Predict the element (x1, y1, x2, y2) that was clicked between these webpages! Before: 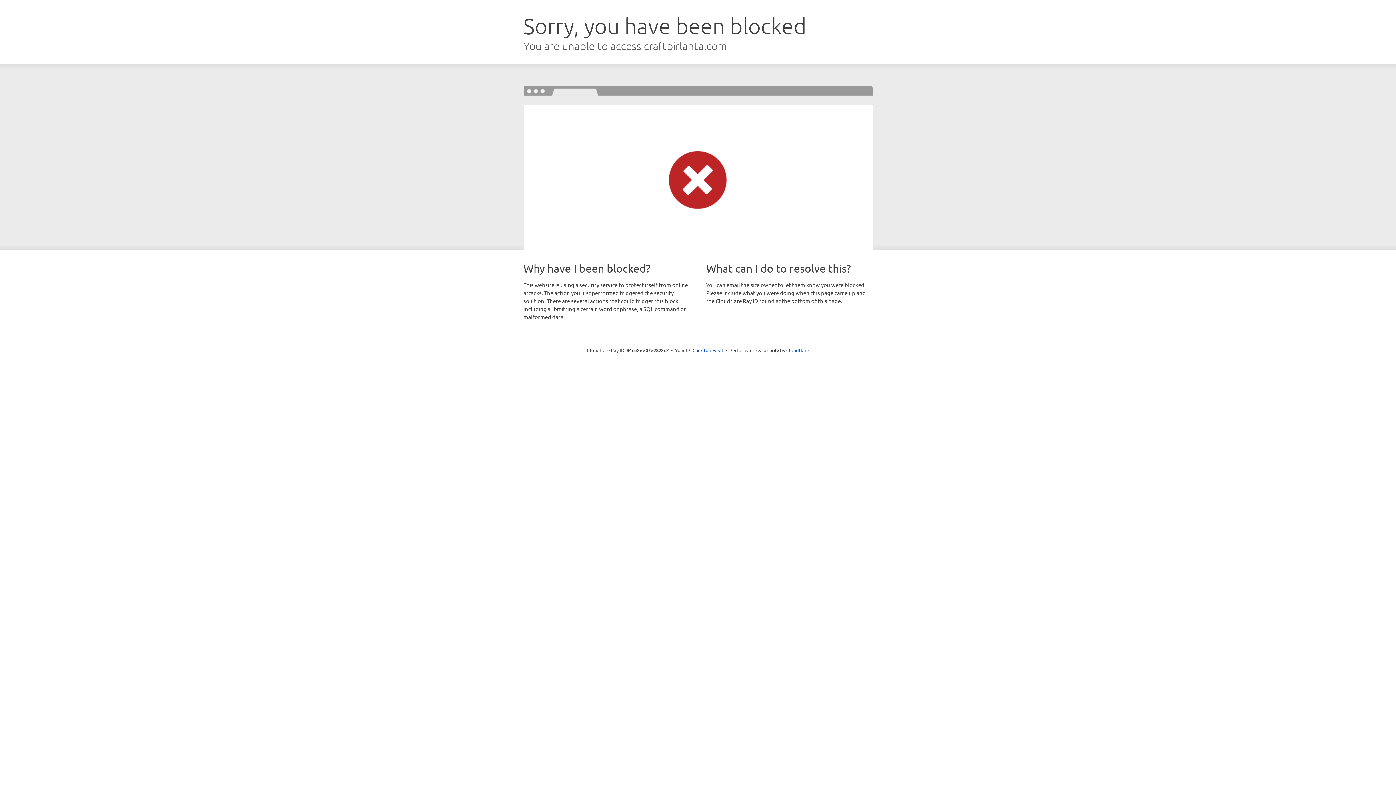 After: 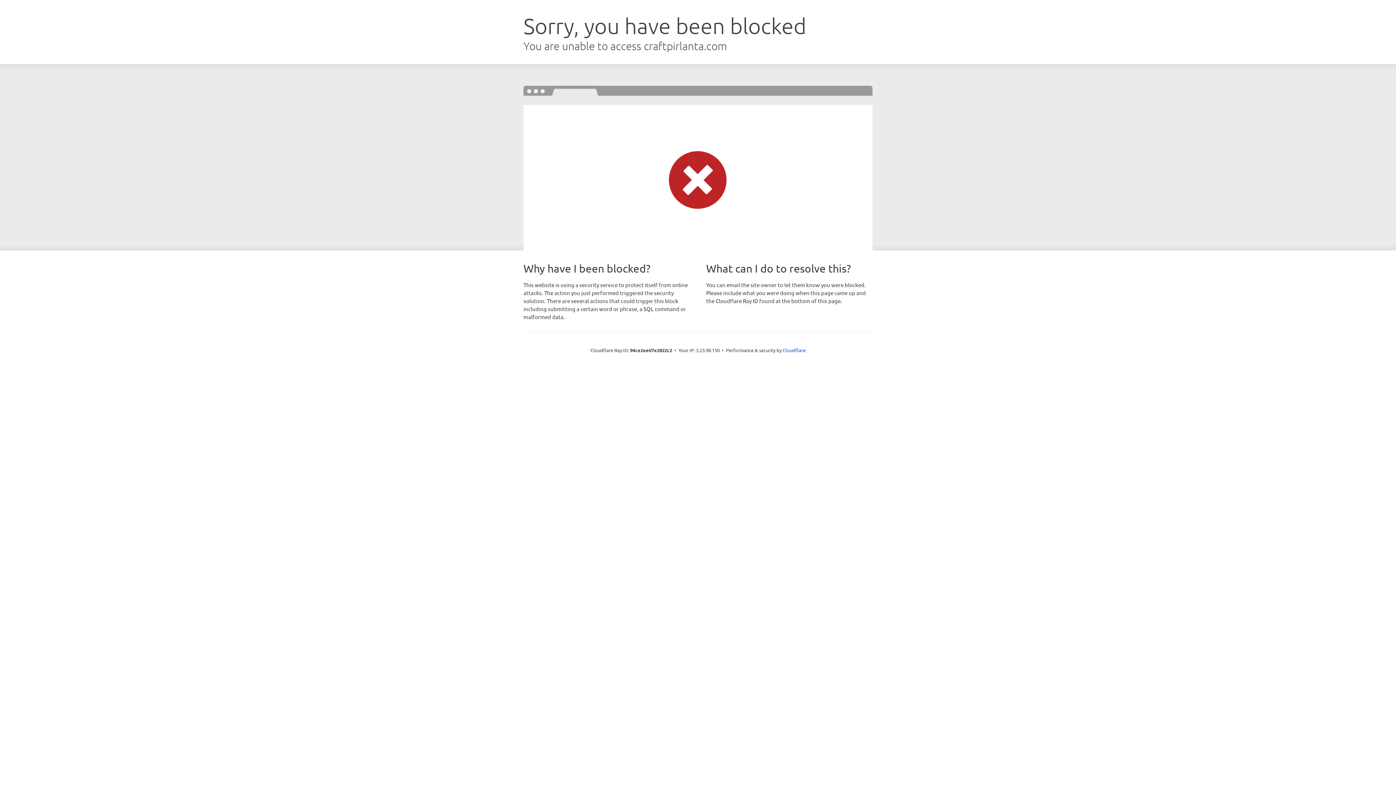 Action: label: Click to reveal bbox: (692, 346, 723, 353)